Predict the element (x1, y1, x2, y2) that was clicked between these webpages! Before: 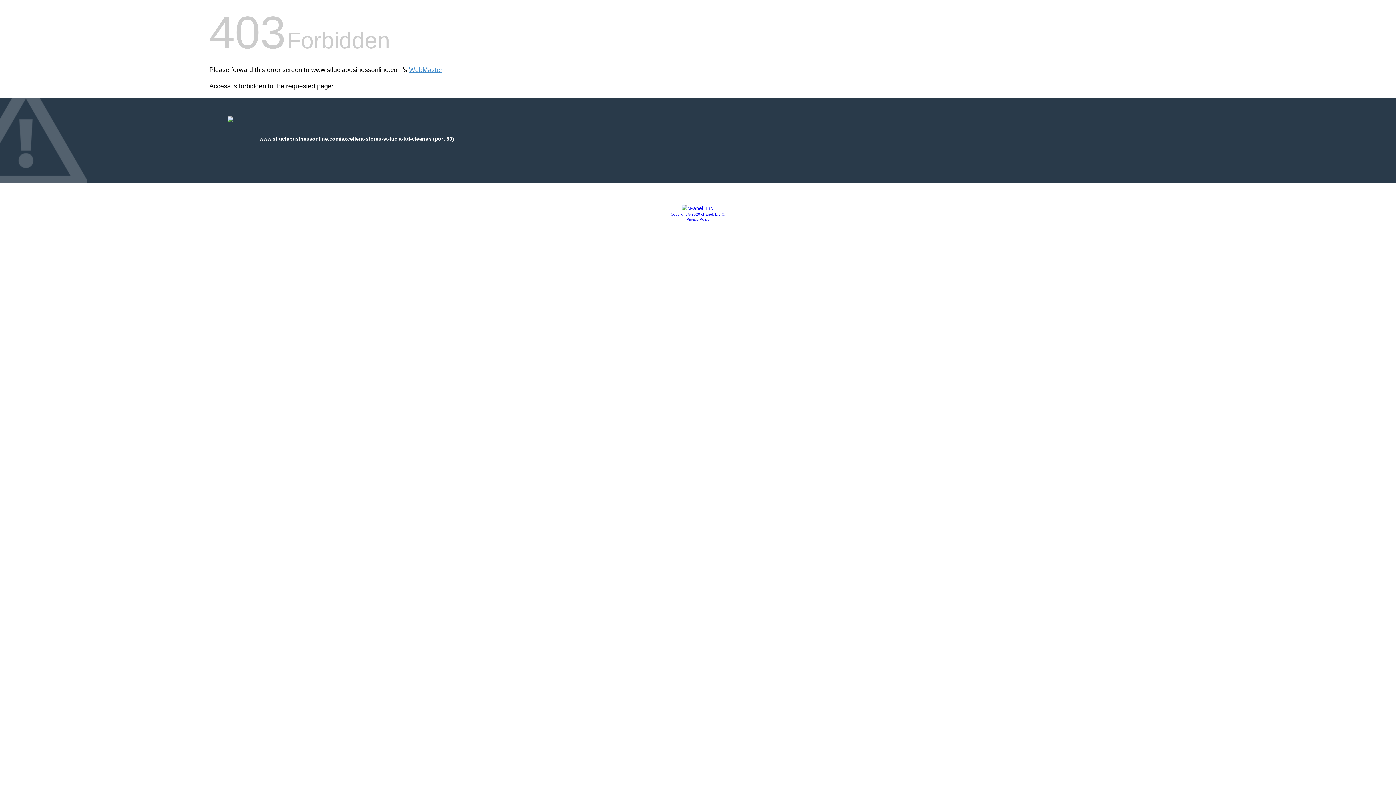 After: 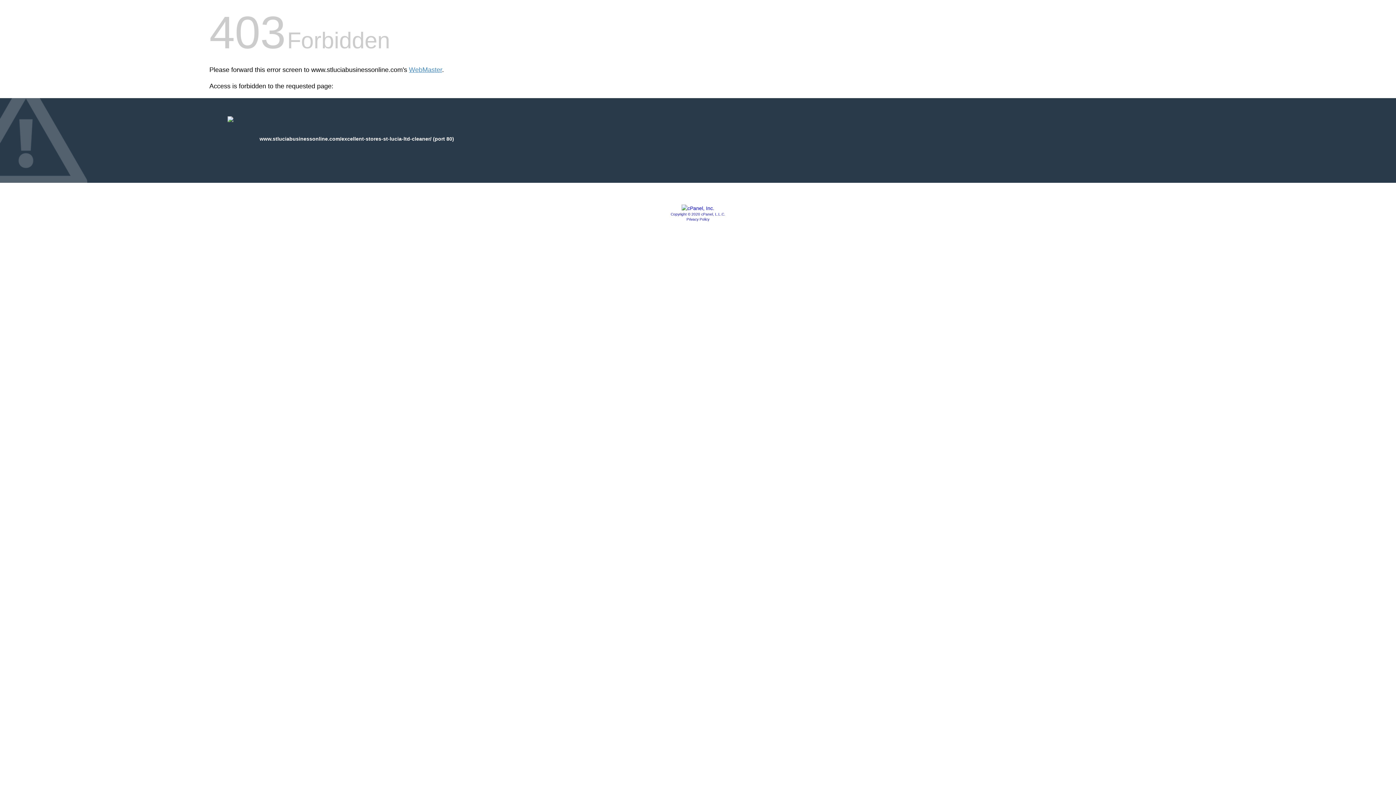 Action: label: Copyright © 2020 cPanel, L.L.C. bbox: (670, 212, 725, 216)